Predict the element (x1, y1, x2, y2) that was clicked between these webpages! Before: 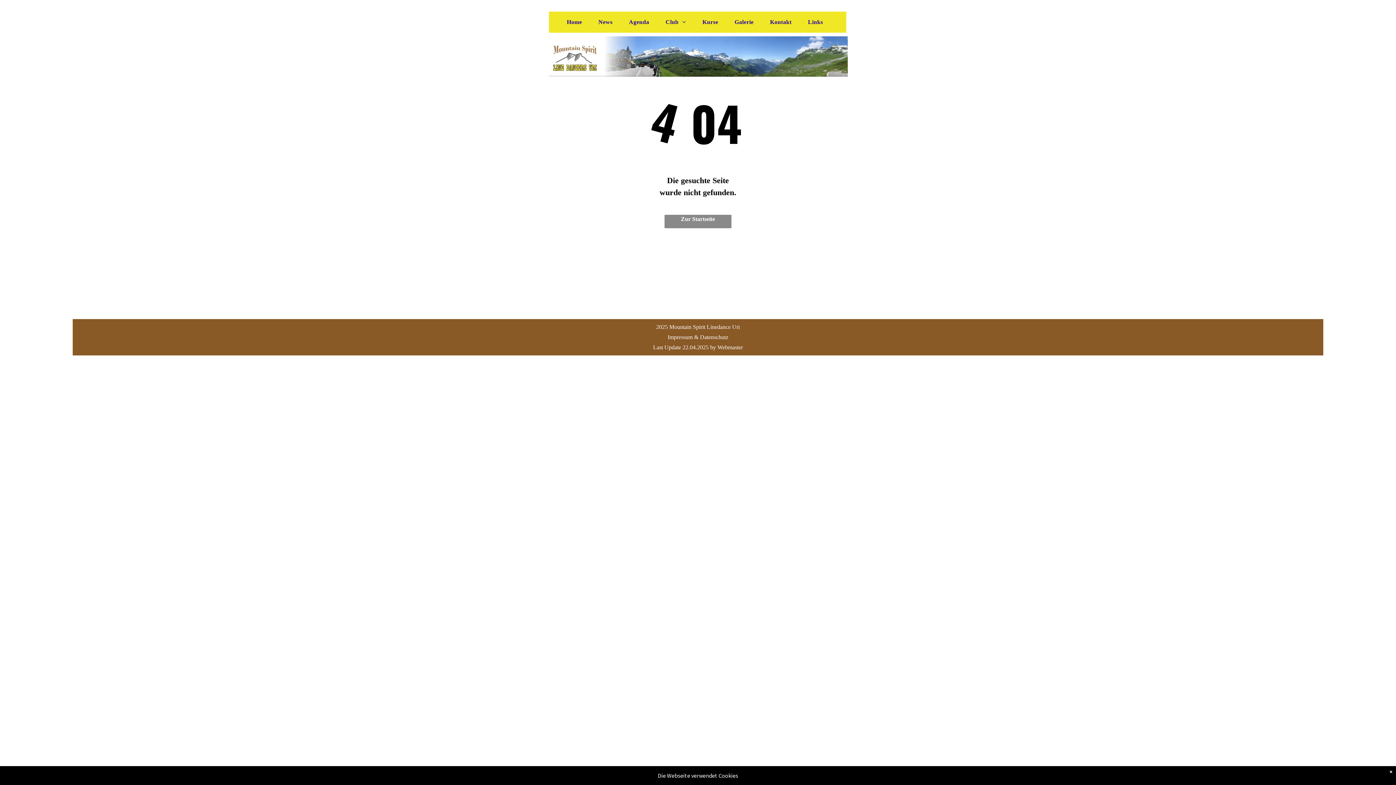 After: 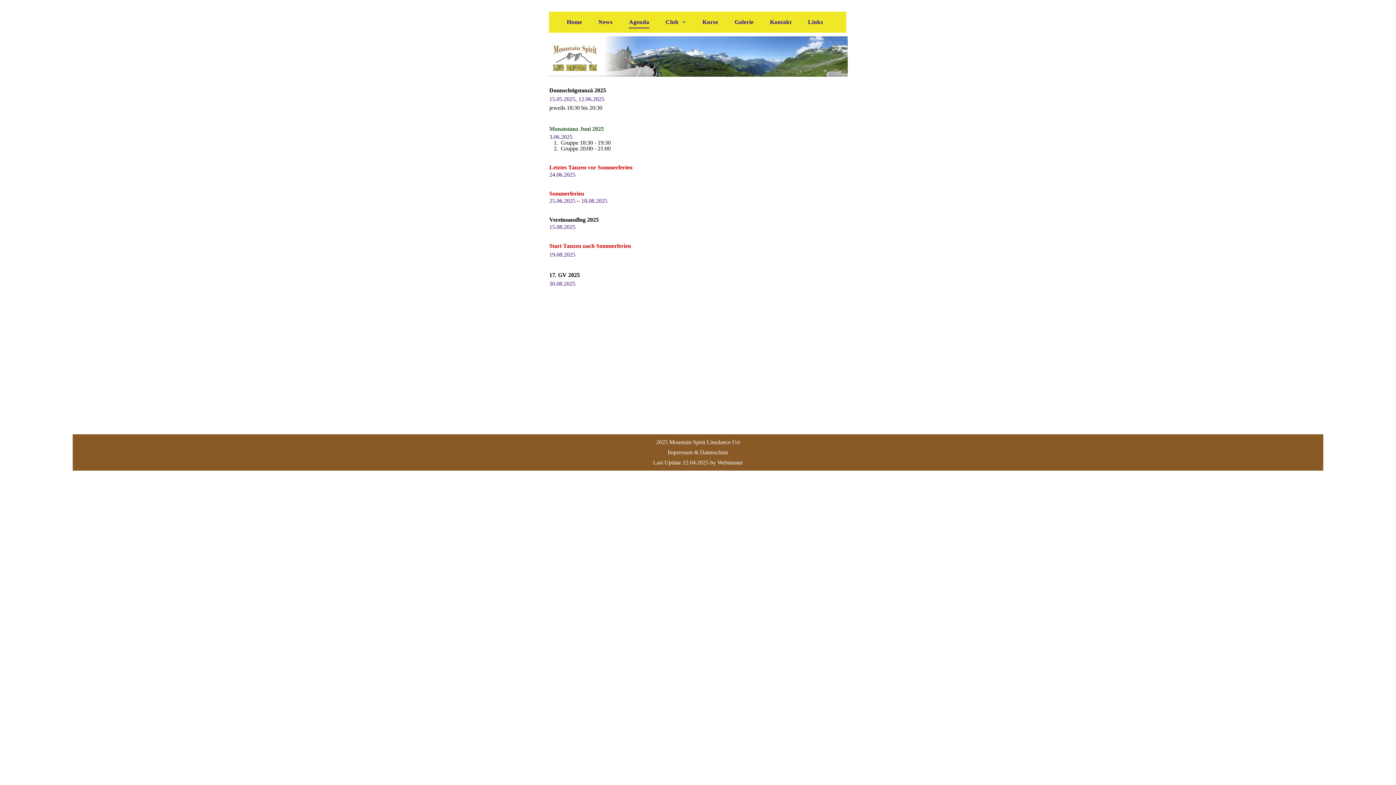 Action: label: Agenda bbox: (623, 11, 654, 32)